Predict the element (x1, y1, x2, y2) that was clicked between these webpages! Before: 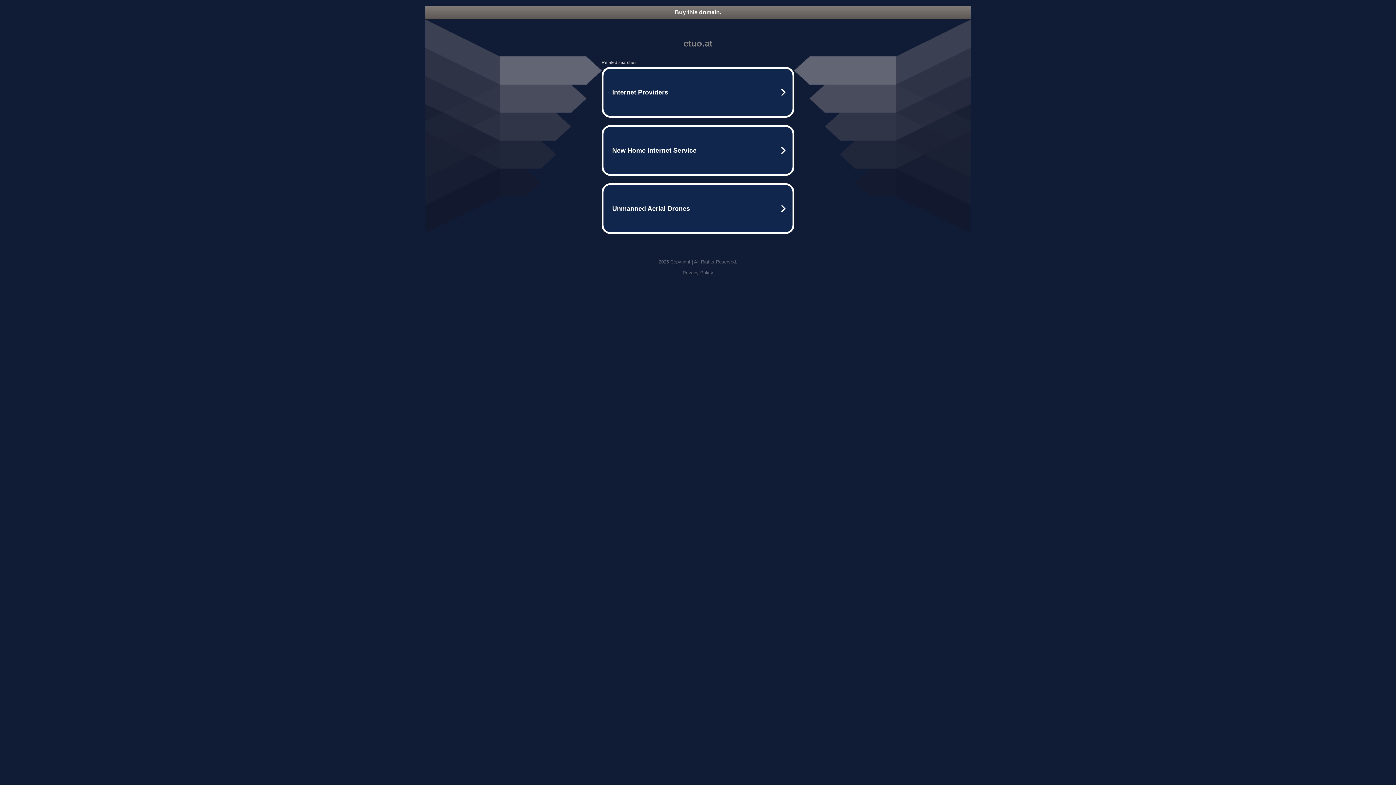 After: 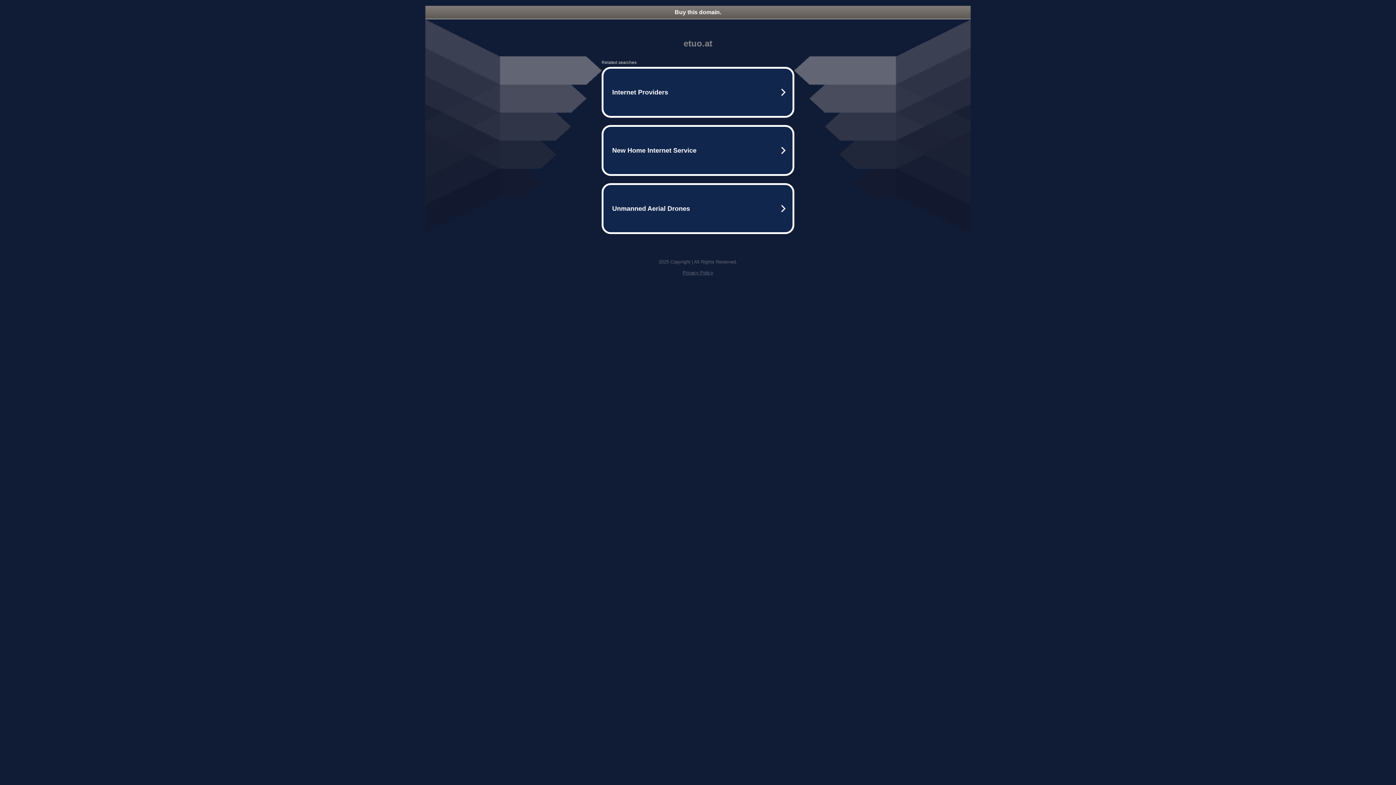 Action: bbox: (425, 5, 970, 18) label: Buy this domain.